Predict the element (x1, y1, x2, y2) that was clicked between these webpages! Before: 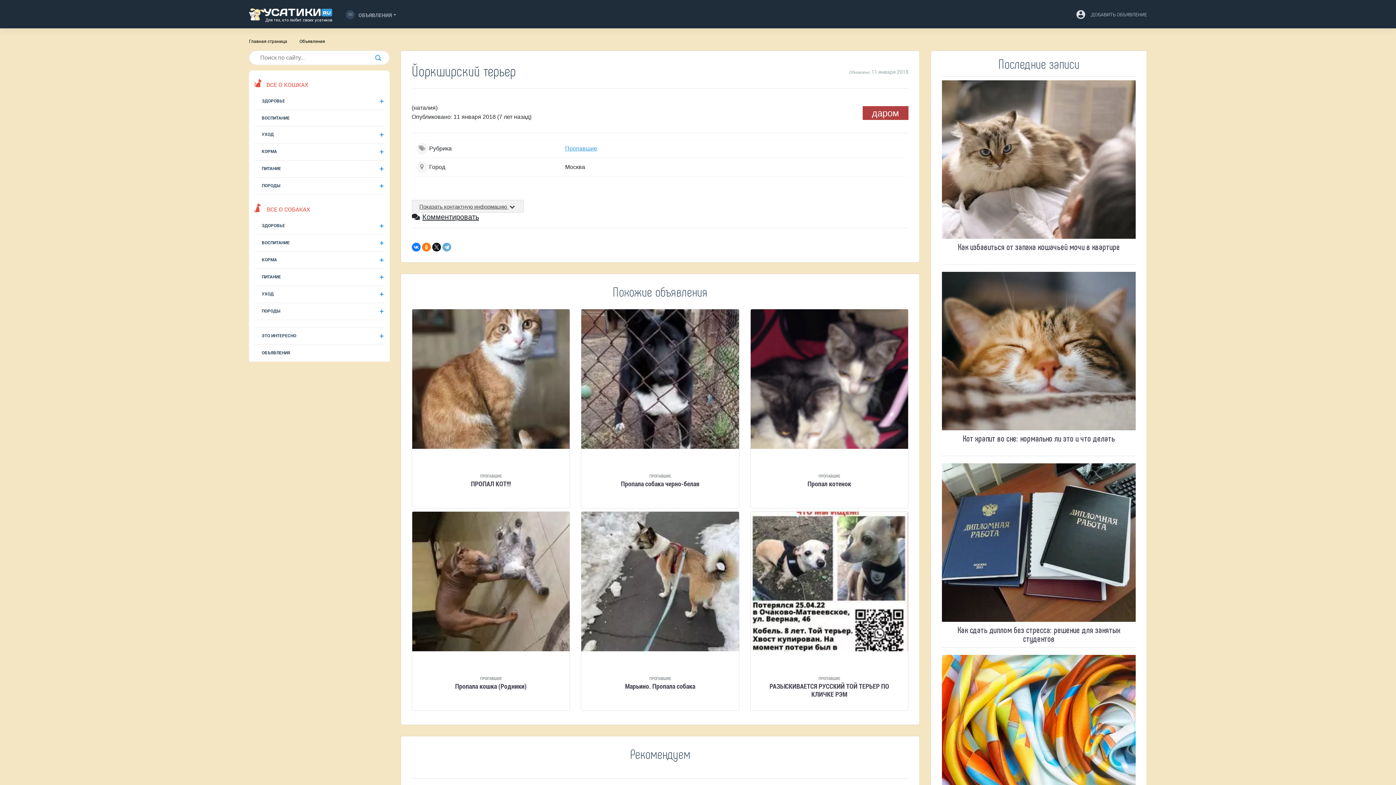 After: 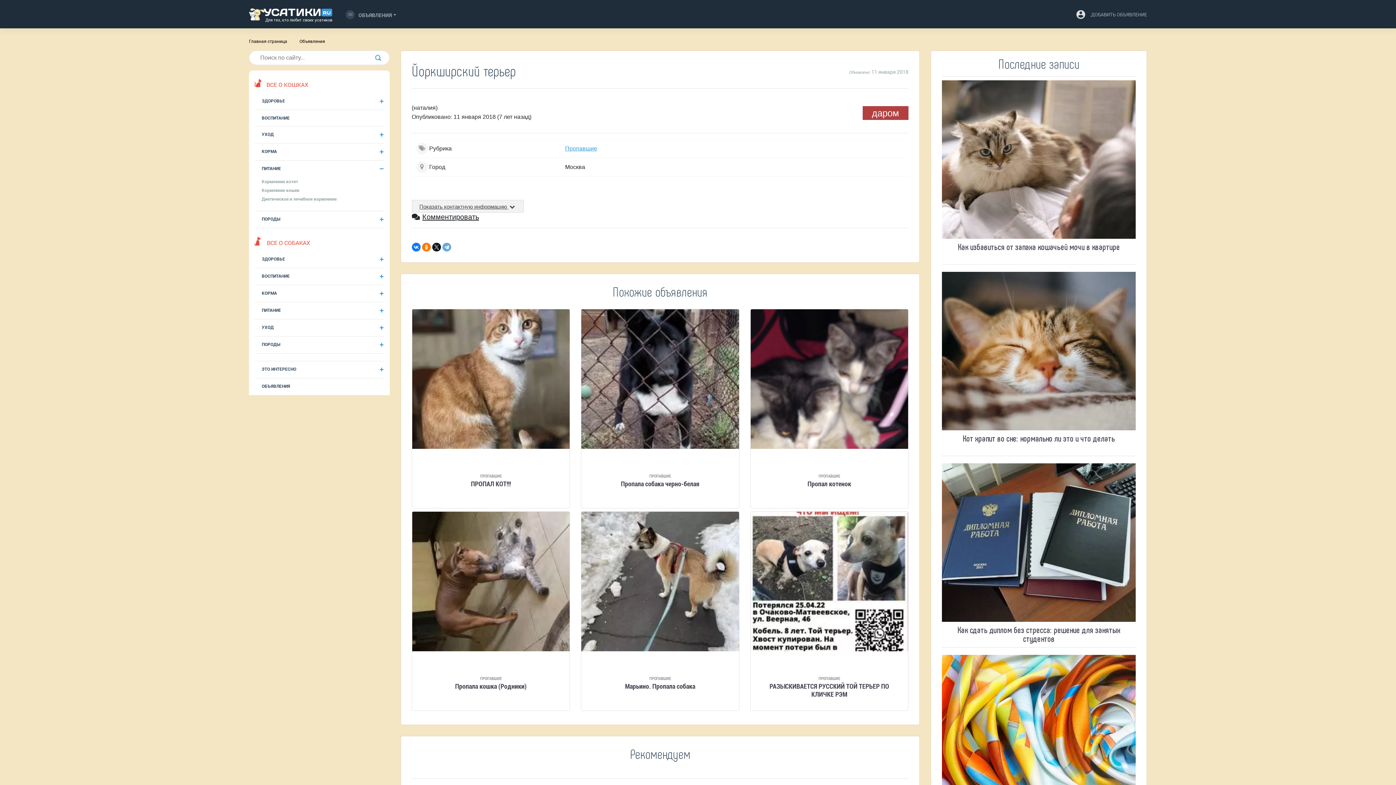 Action: bbox: (372, 160, 384, 177)